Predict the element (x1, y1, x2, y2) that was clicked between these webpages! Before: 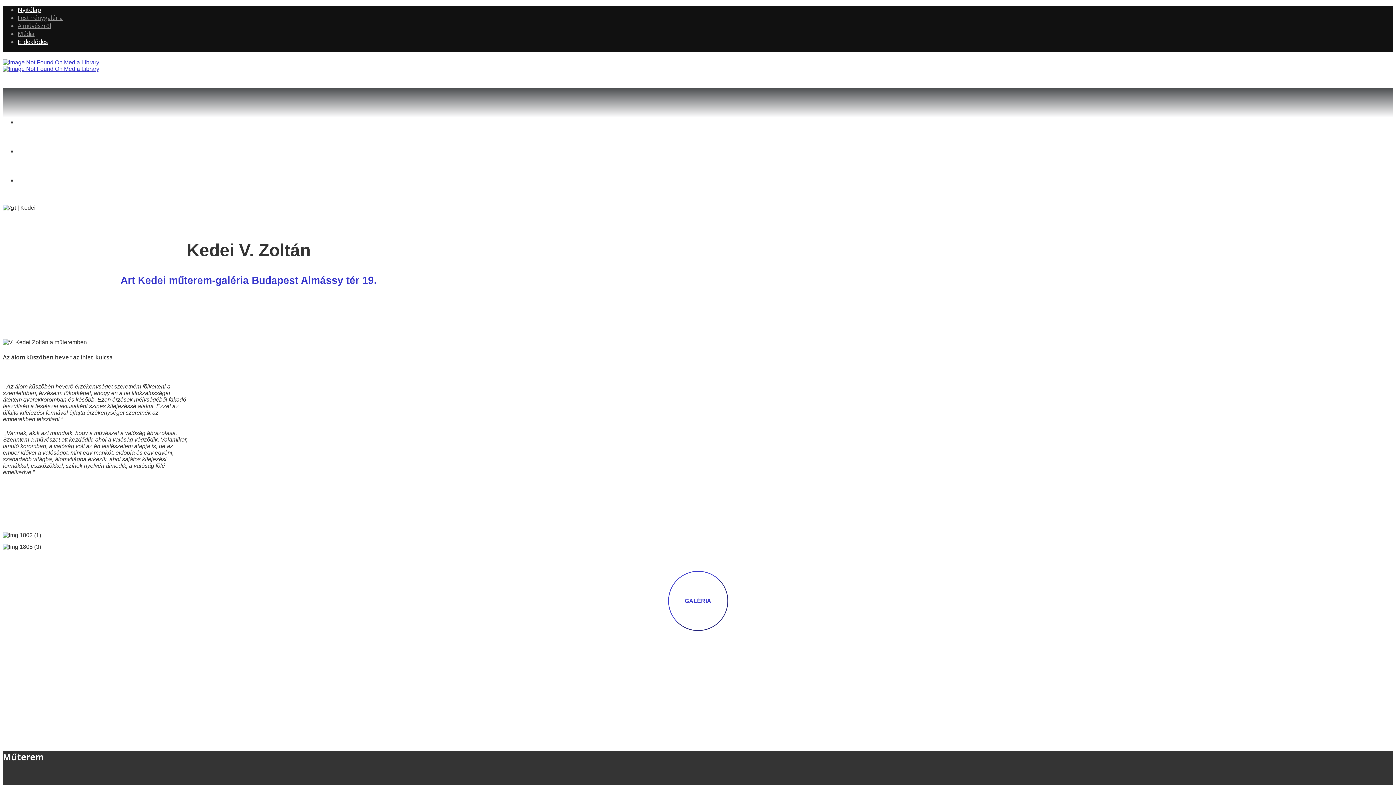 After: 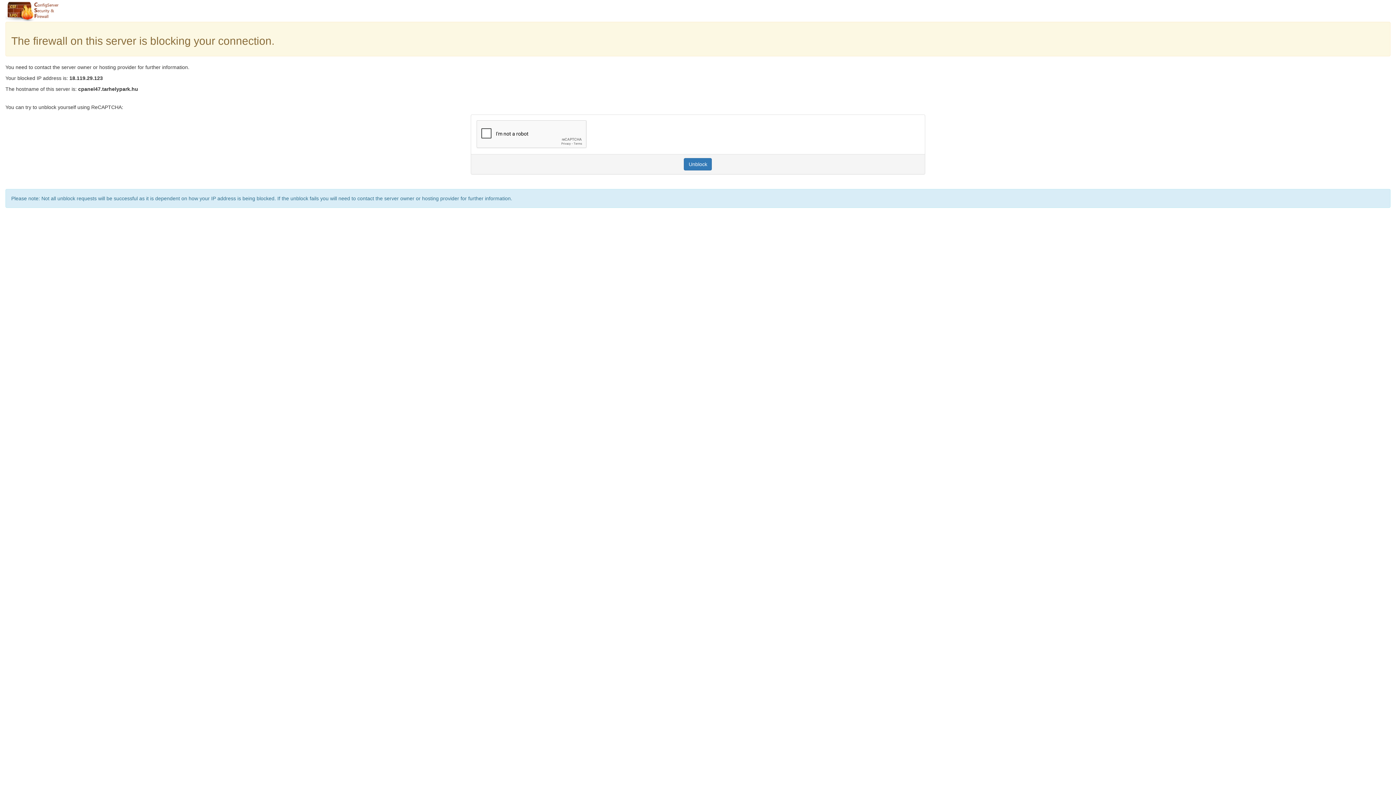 Action: label: Festménygaléria bbox: (17, 13, 1393, 21)